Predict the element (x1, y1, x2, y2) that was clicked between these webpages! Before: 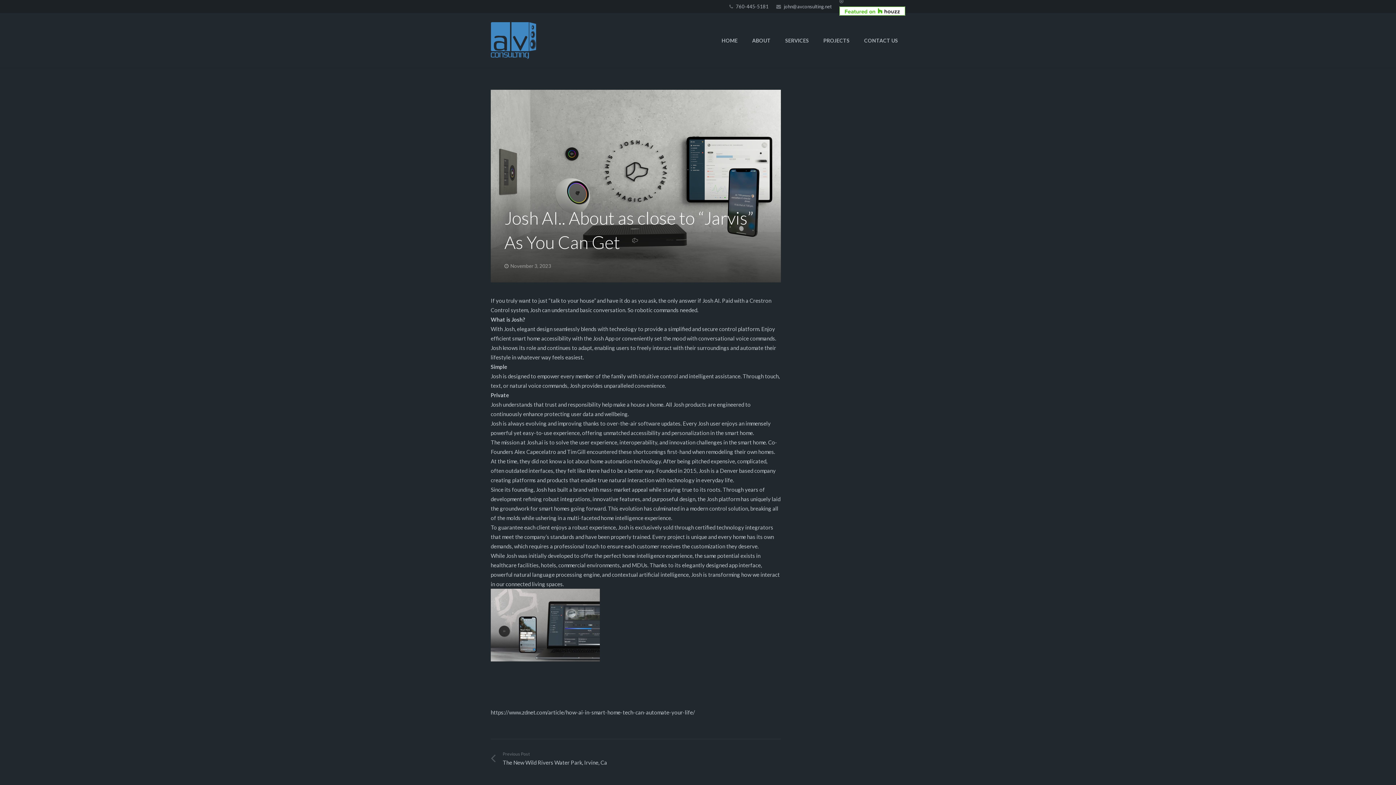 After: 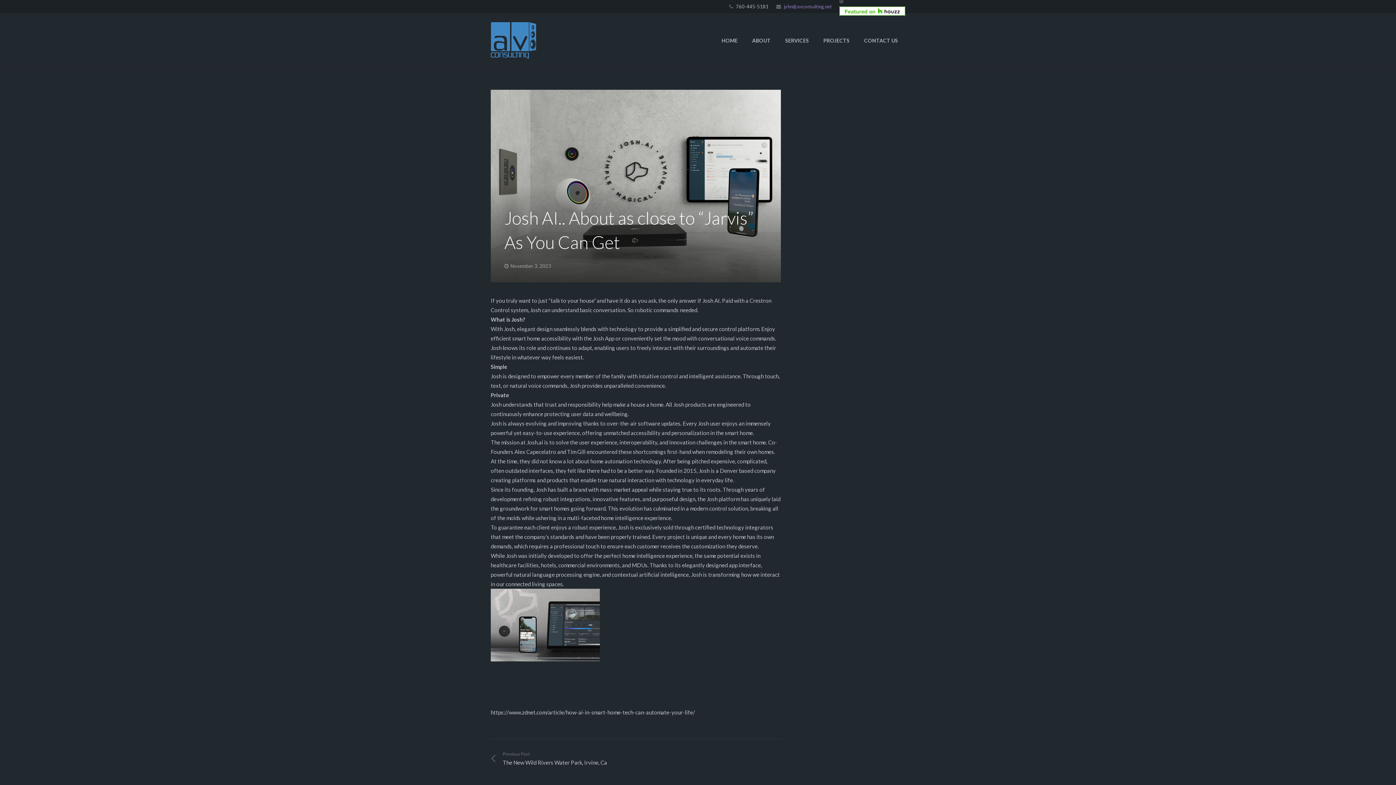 Action: label: john@avconsulting.net bbox: (784, 3, 832, 9)